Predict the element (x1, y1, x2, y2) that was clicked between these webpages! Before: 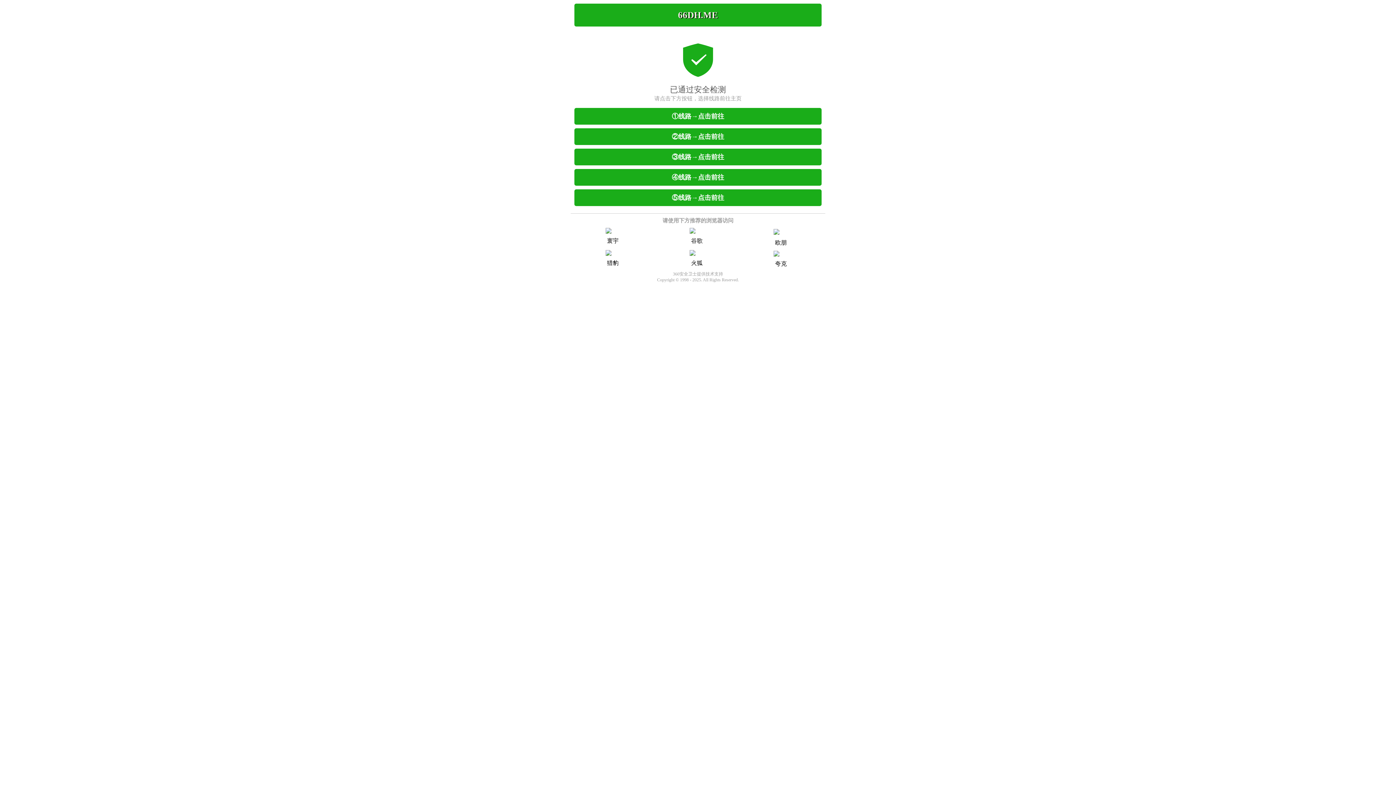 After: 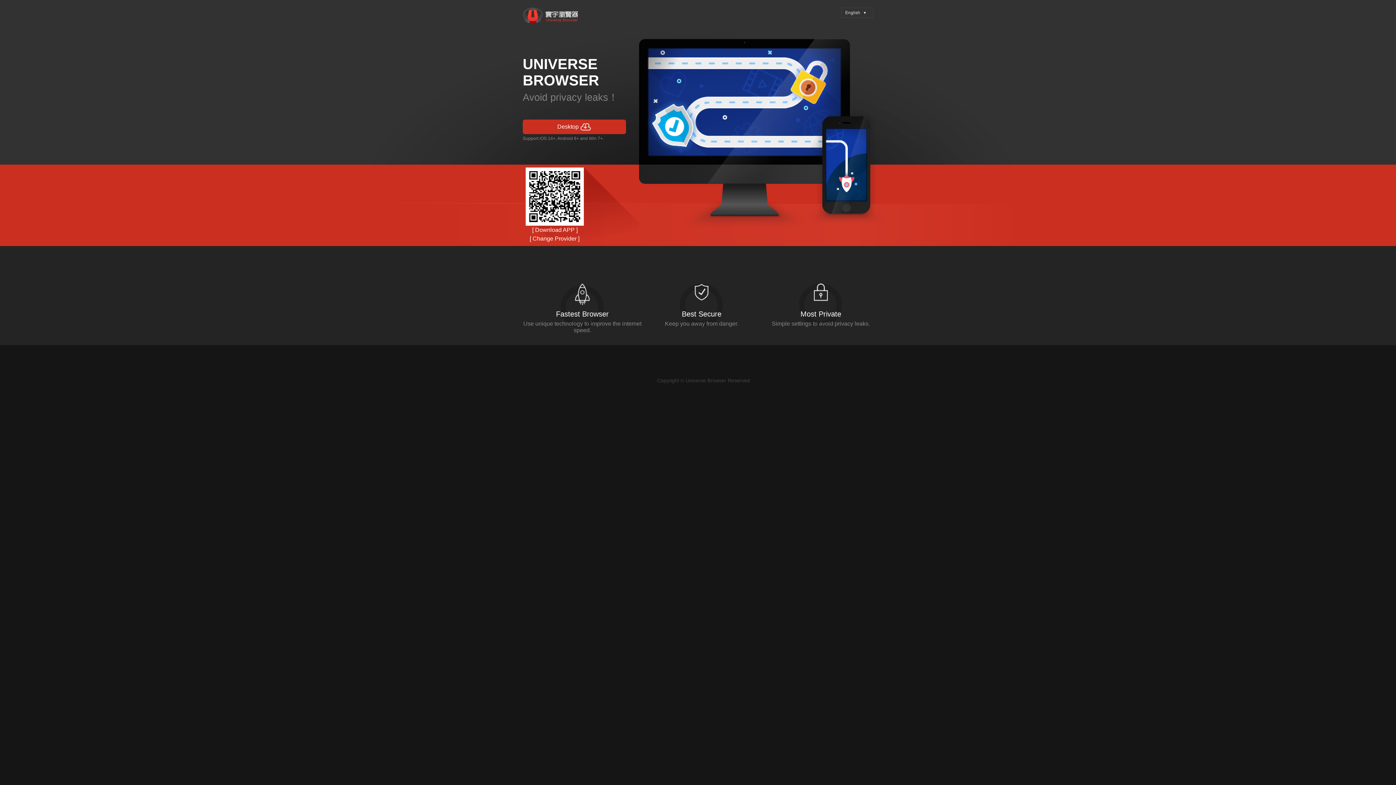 Action: bbox: (570, 228, 655, 250) label: 寰宇